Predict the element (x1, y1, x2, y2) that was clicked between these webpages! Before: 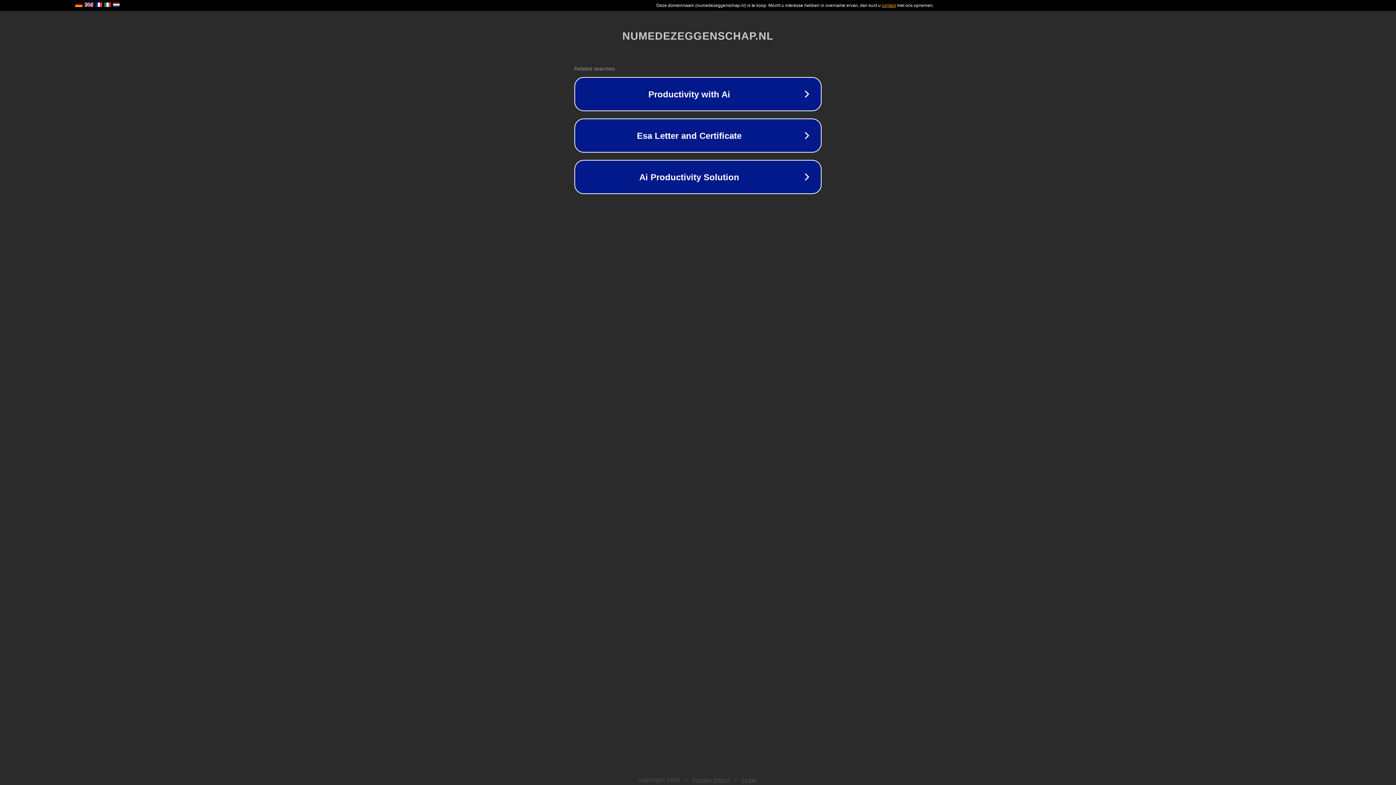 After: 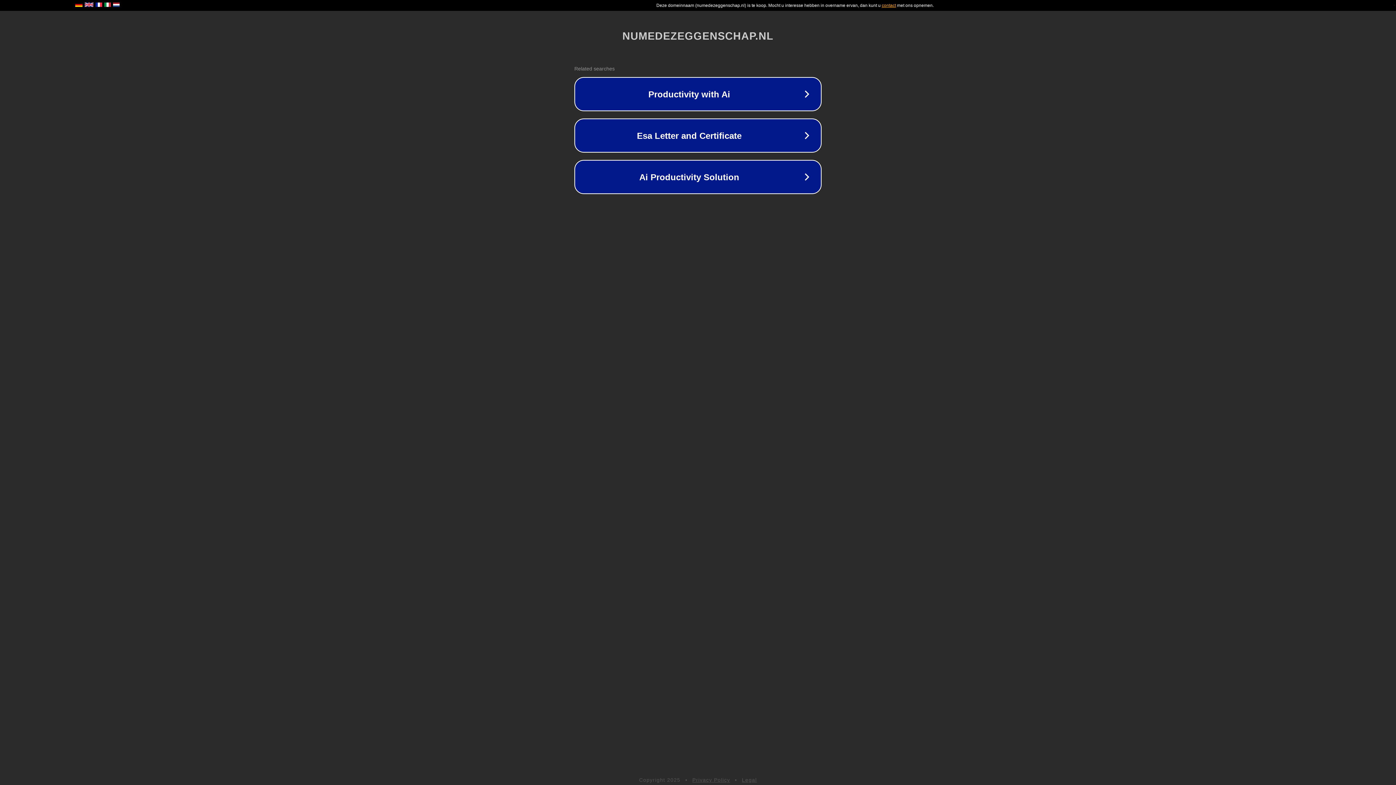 Action: label: Privacy Policy bbox: (692, 777, 730, 783)